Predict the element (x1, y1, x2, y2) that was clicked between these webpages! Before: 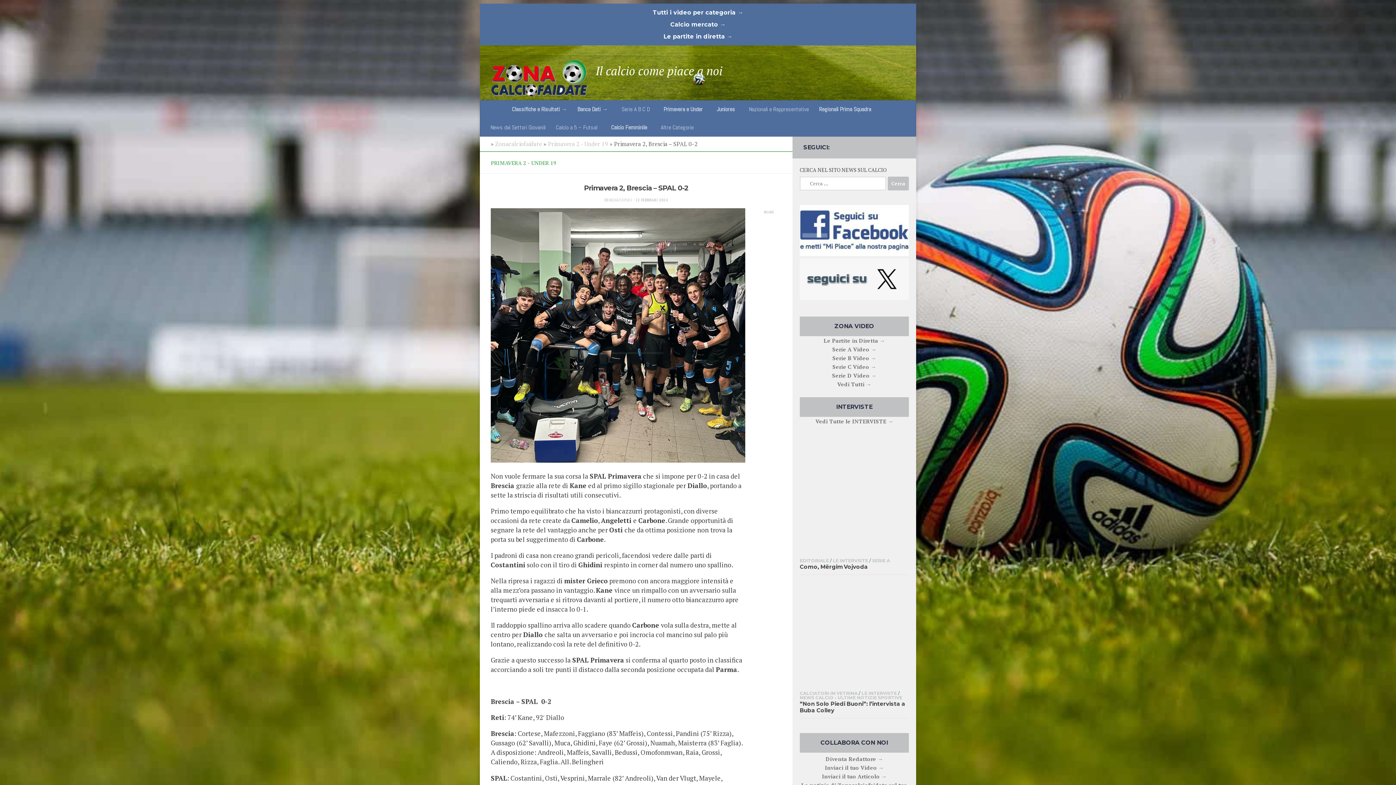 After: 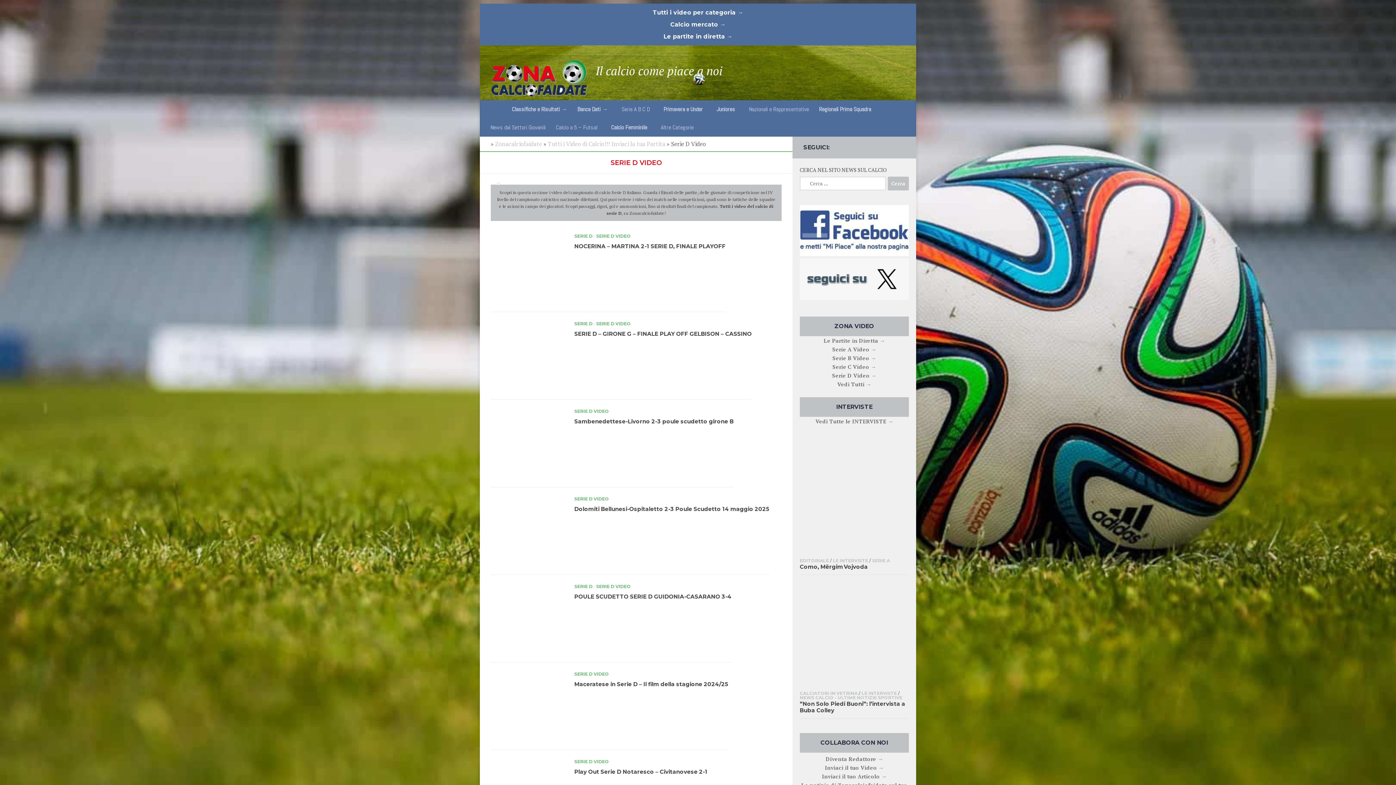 Action: label: Serie D Video → bbox: (832, 371, 876, 379)